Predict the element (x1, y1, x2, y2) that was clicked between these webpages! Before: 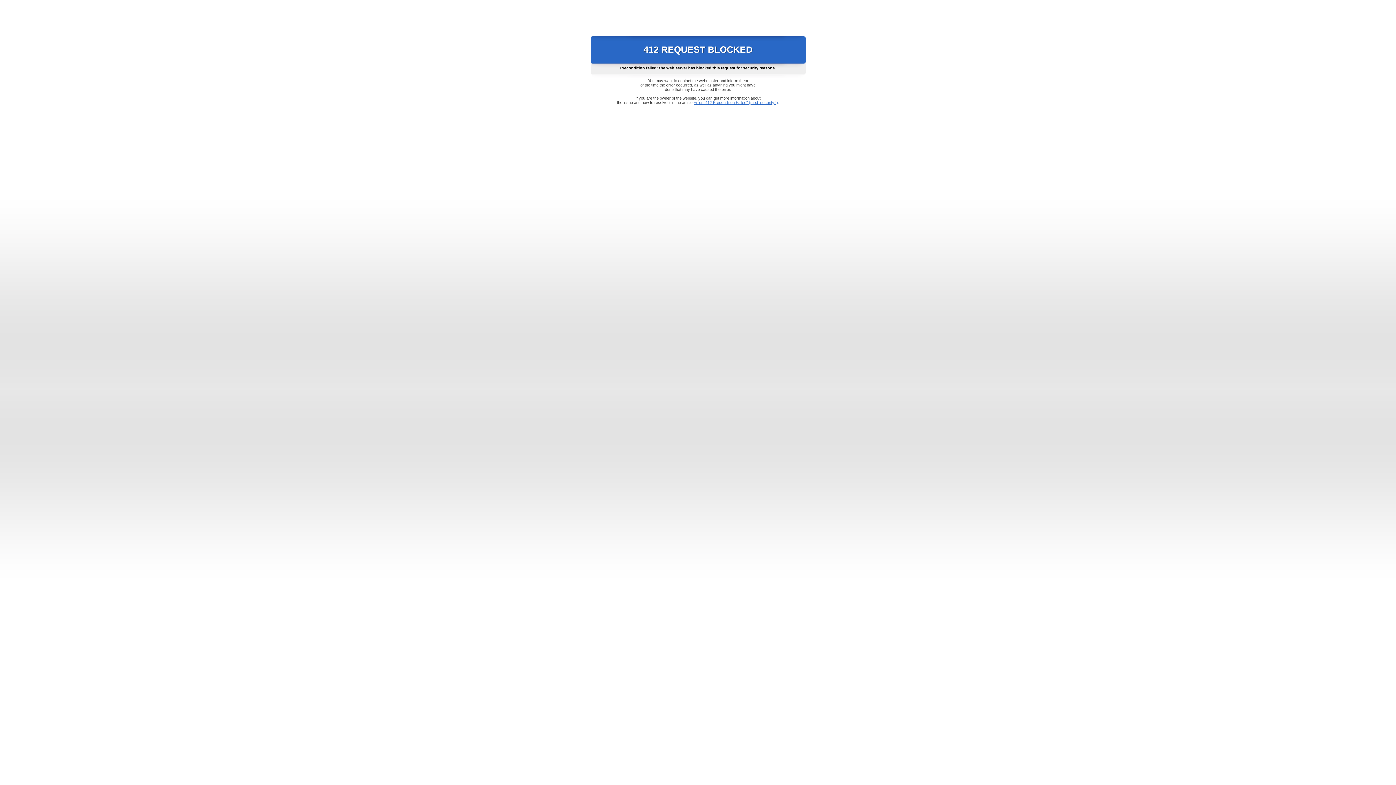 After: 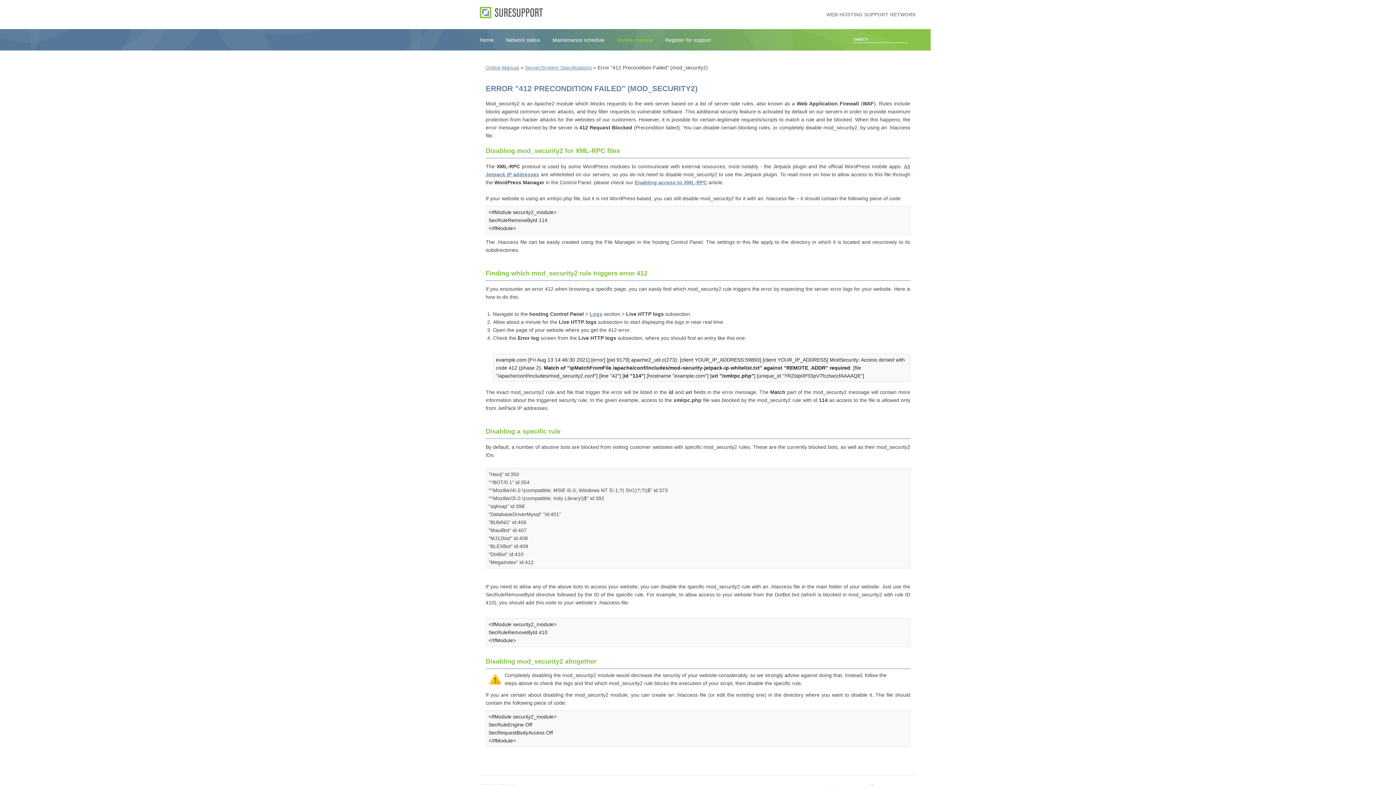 Action: label: Error "412 Precondition Failed" (mod_security2) bbox: (693, 100, 778, 104)